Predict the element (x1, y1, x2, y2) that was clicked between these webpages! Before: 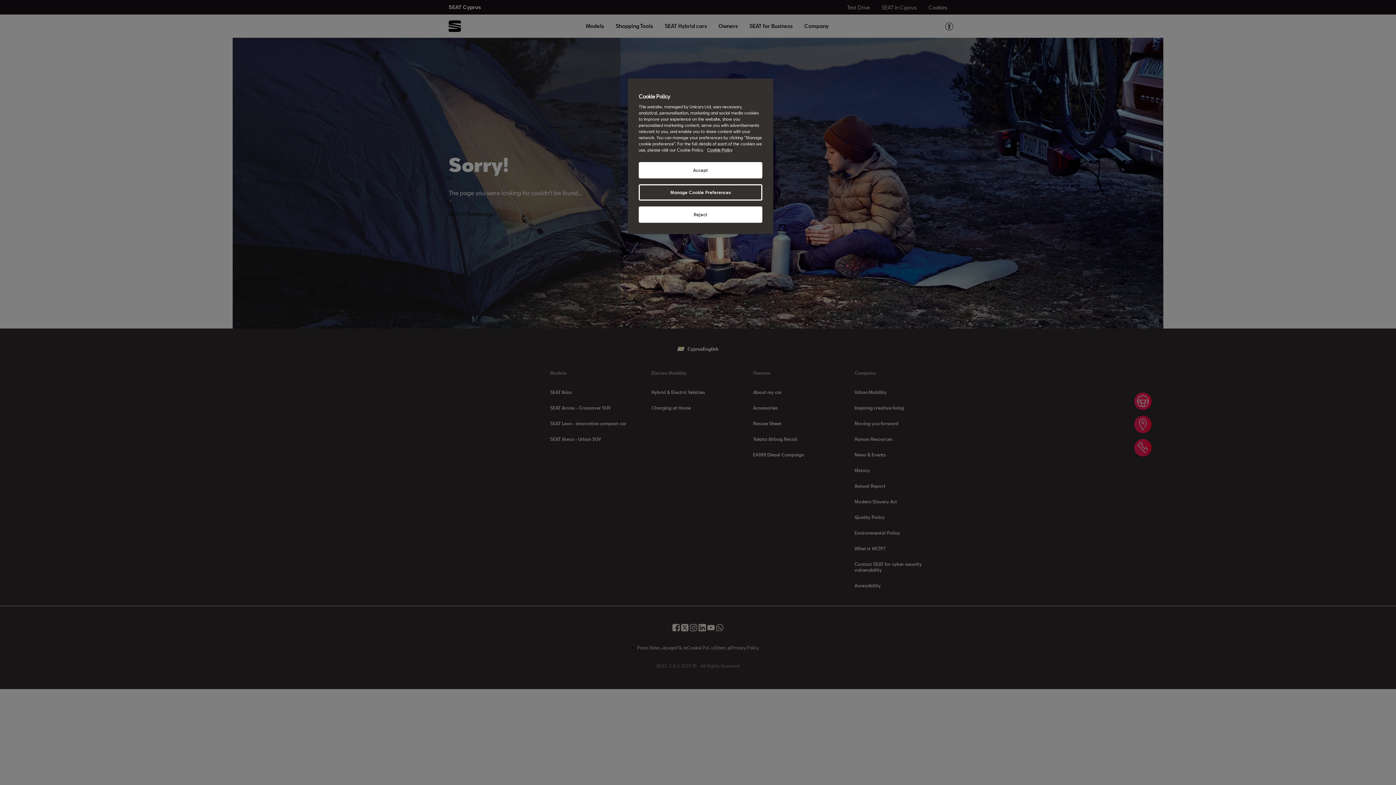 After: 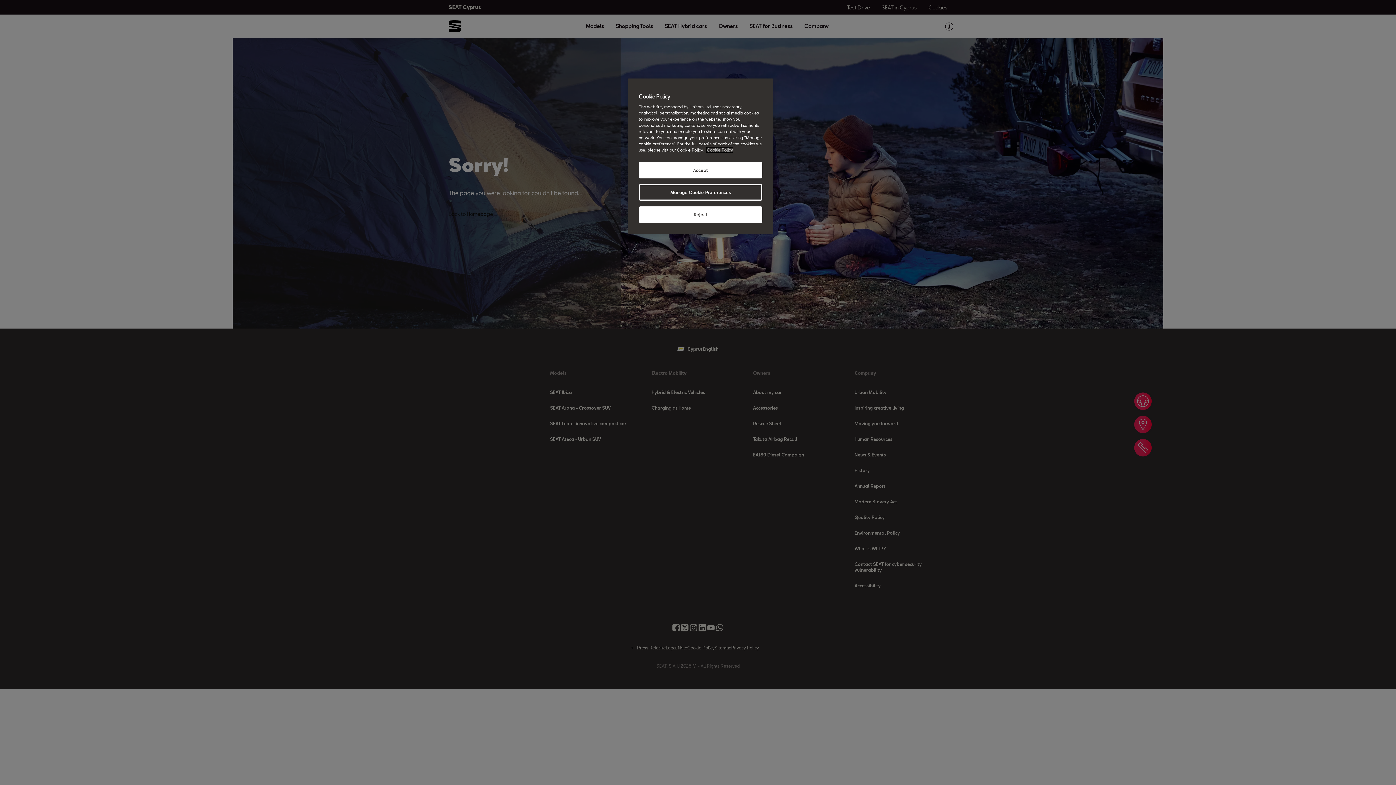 Action: bbox: (706, 147, 733, 152) label: More information about your privacy, opens in a new tab